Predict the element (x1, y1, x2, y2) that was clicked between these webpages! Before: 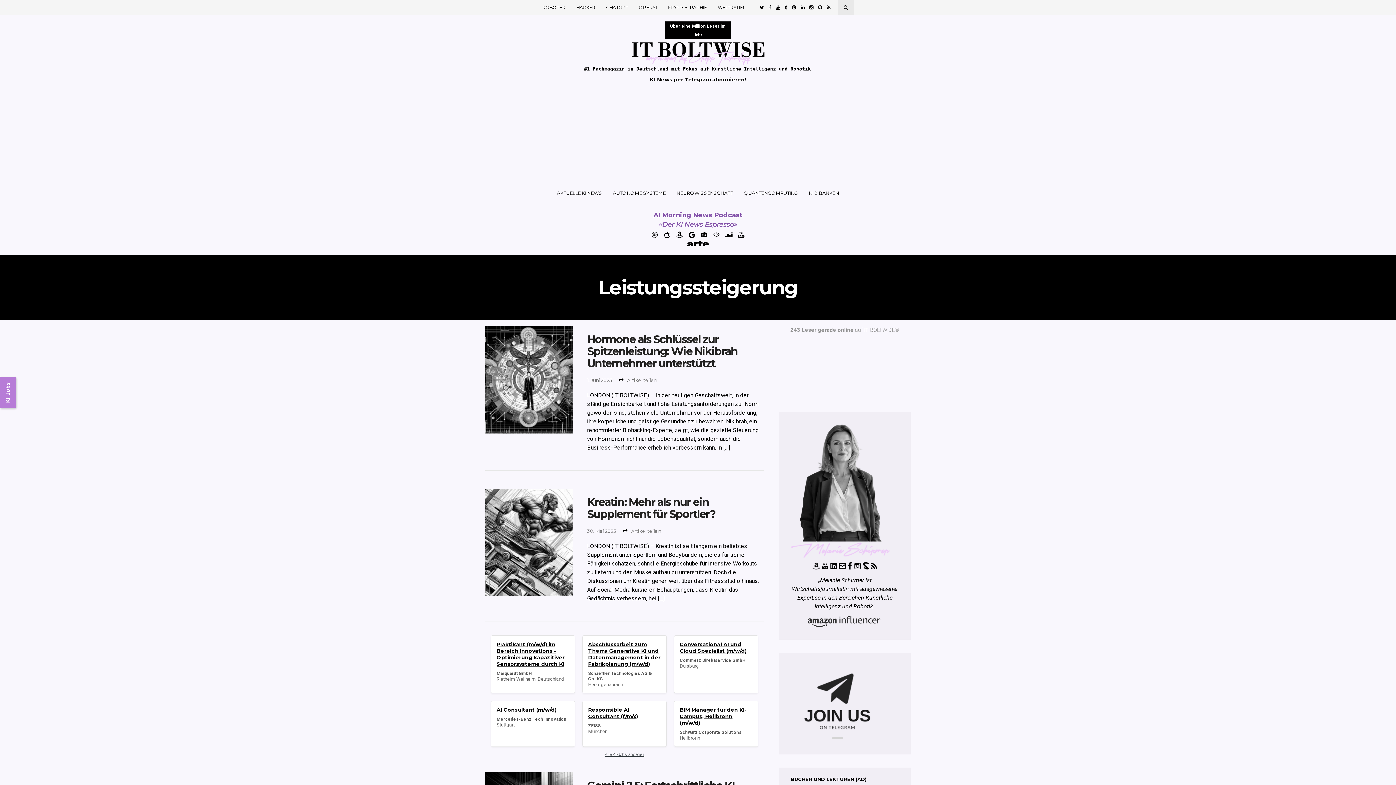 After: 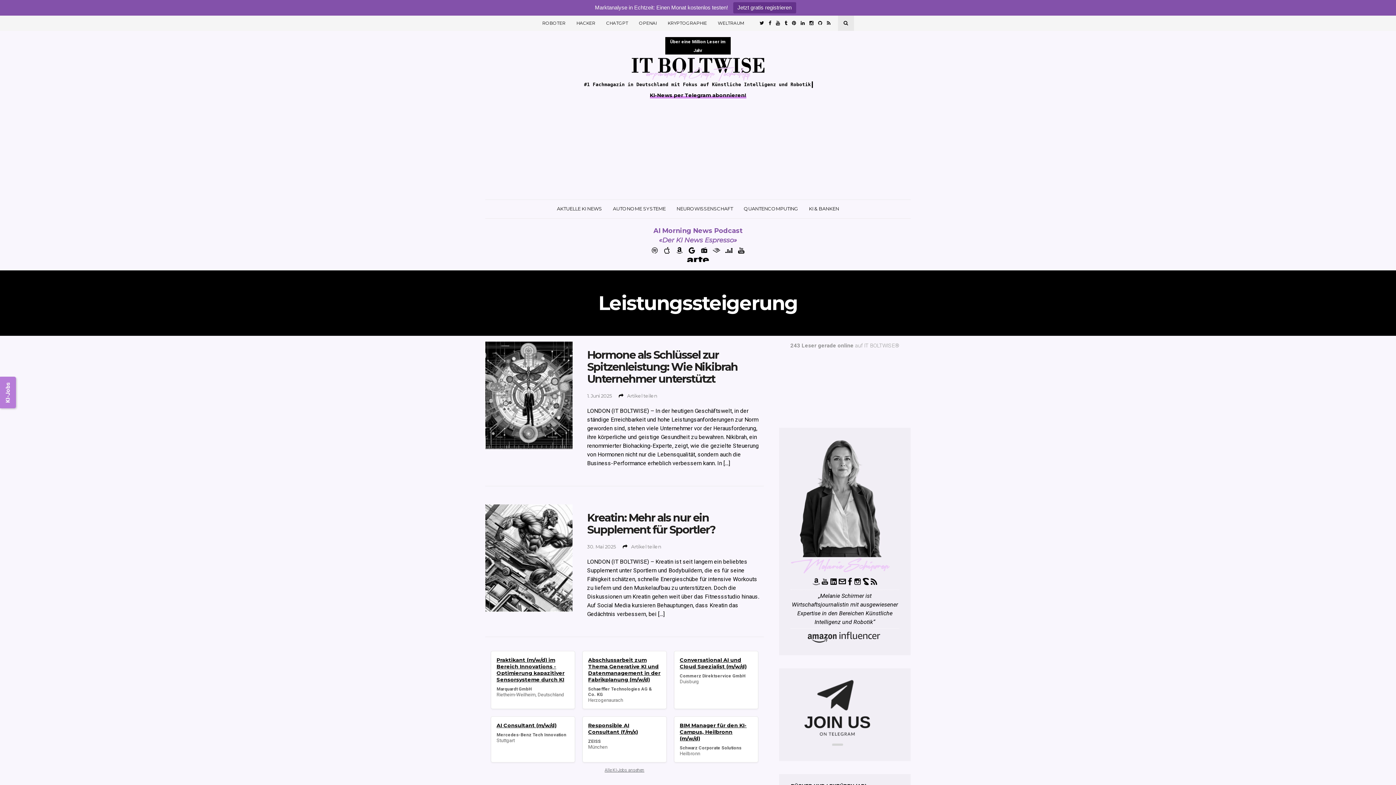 Action: label:   bbox: (686, 231, 698, 238)